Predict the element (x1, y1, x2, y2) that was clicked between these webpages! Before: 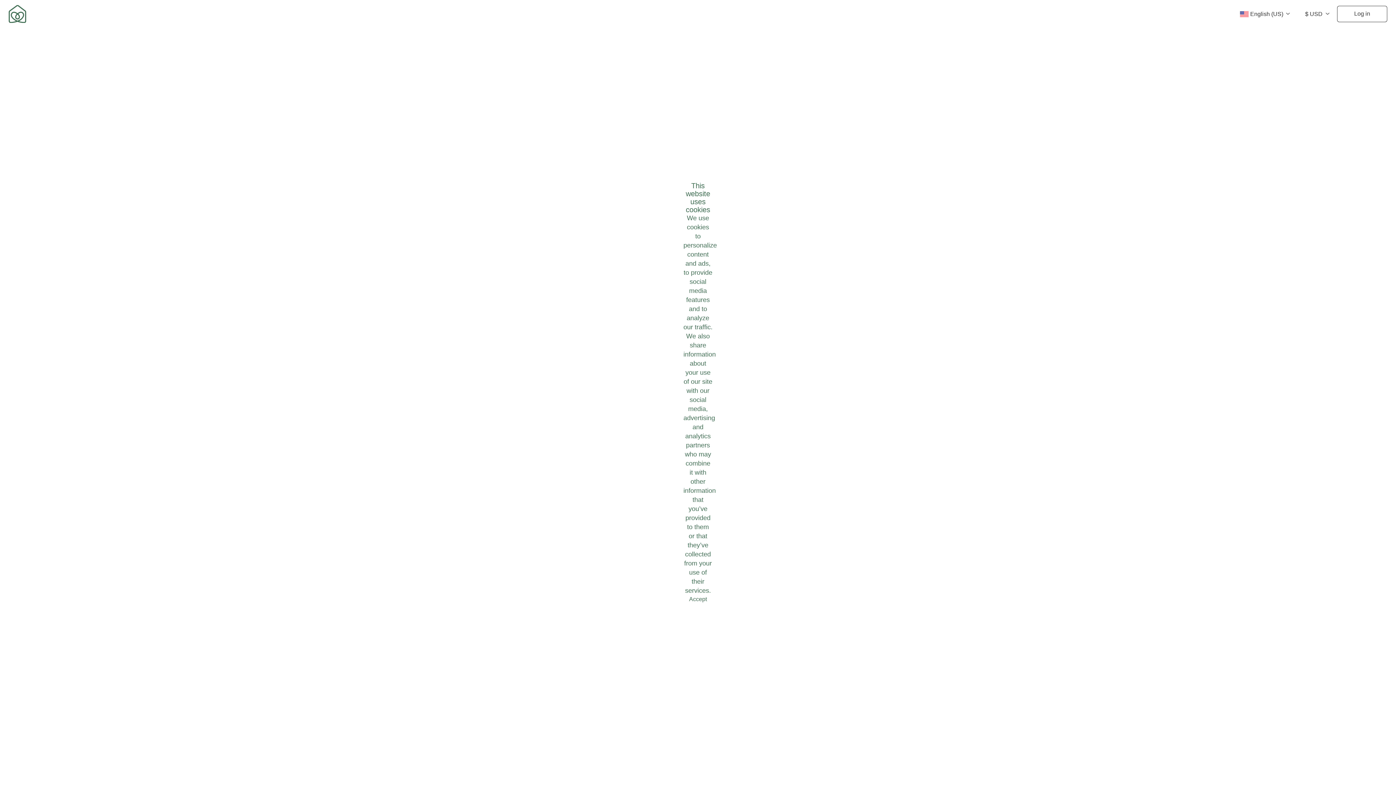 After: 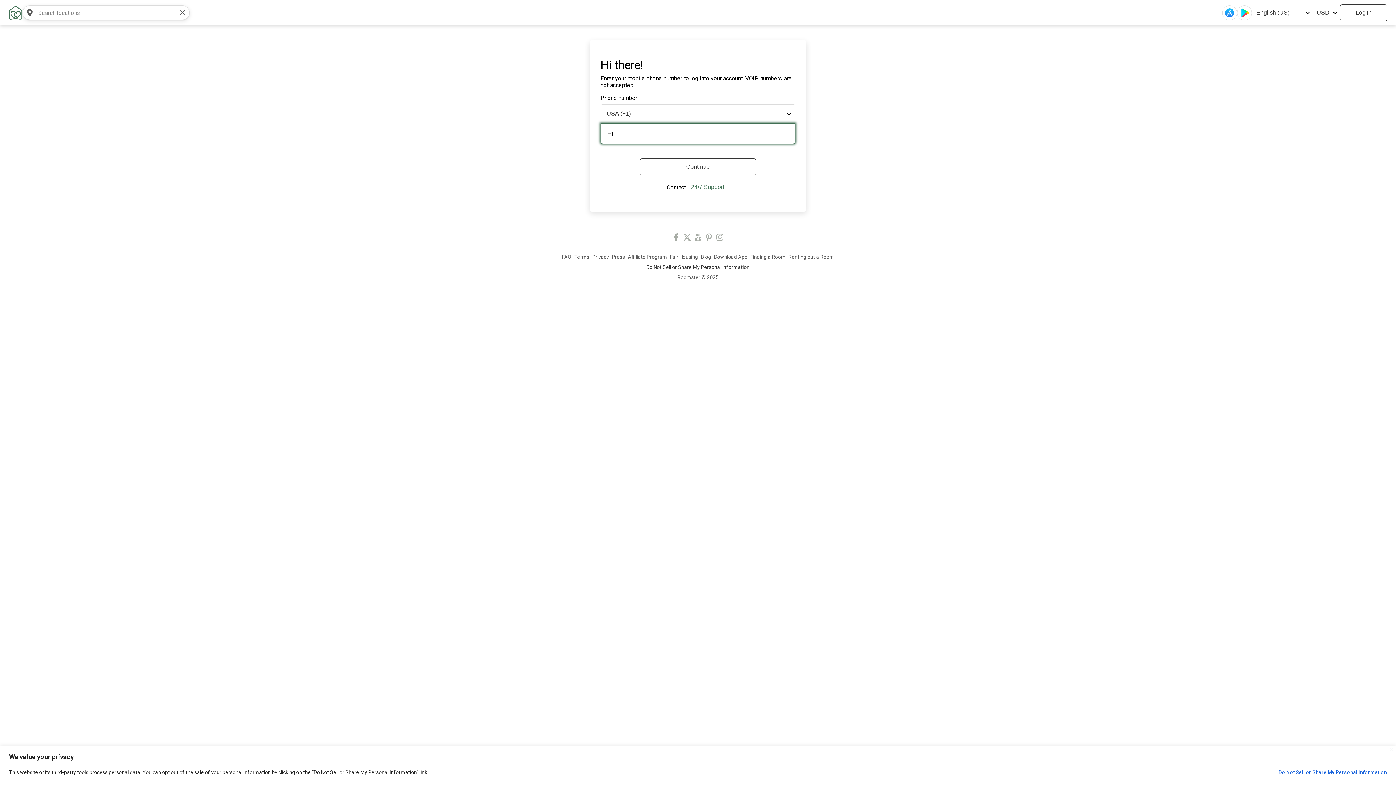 Action: bbox: (1337, 5, 1387, 22) label: Log in